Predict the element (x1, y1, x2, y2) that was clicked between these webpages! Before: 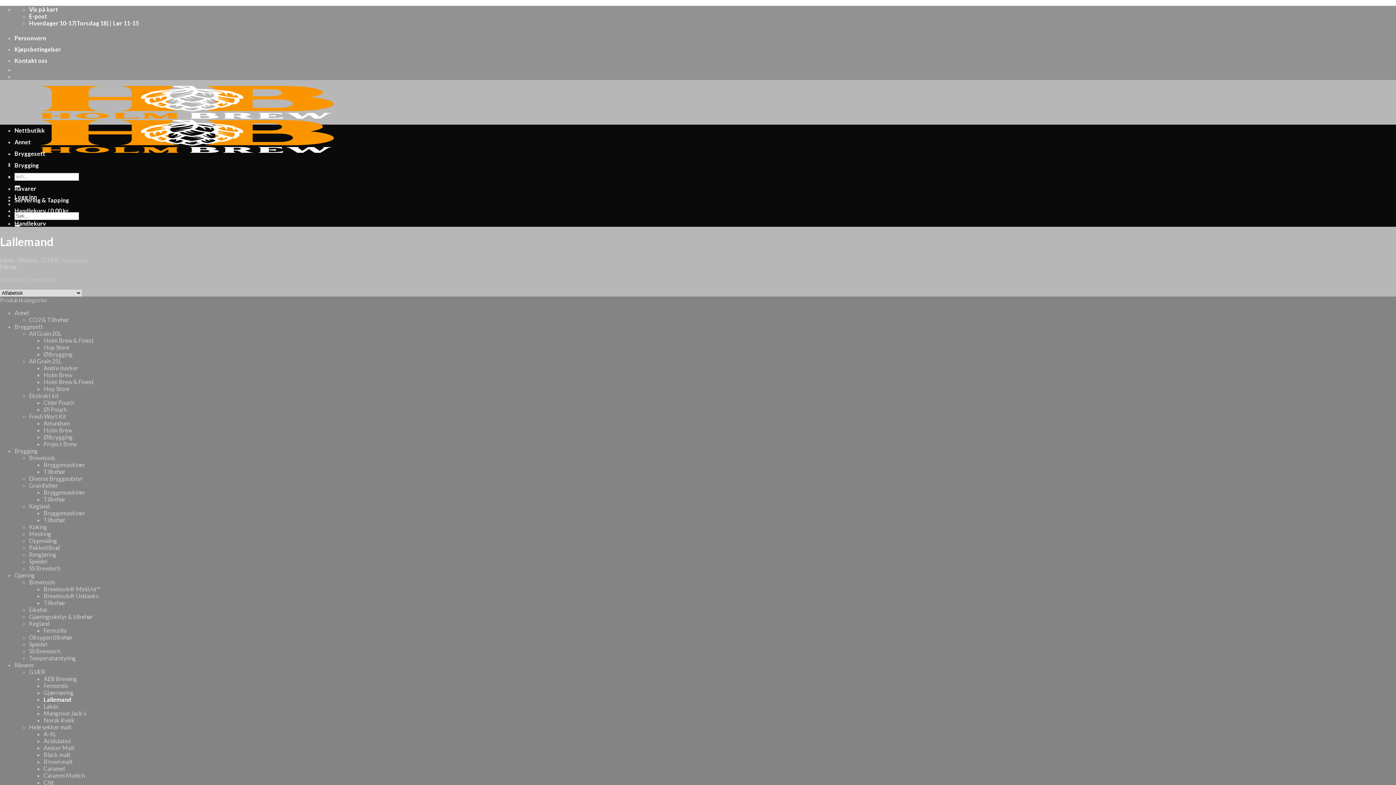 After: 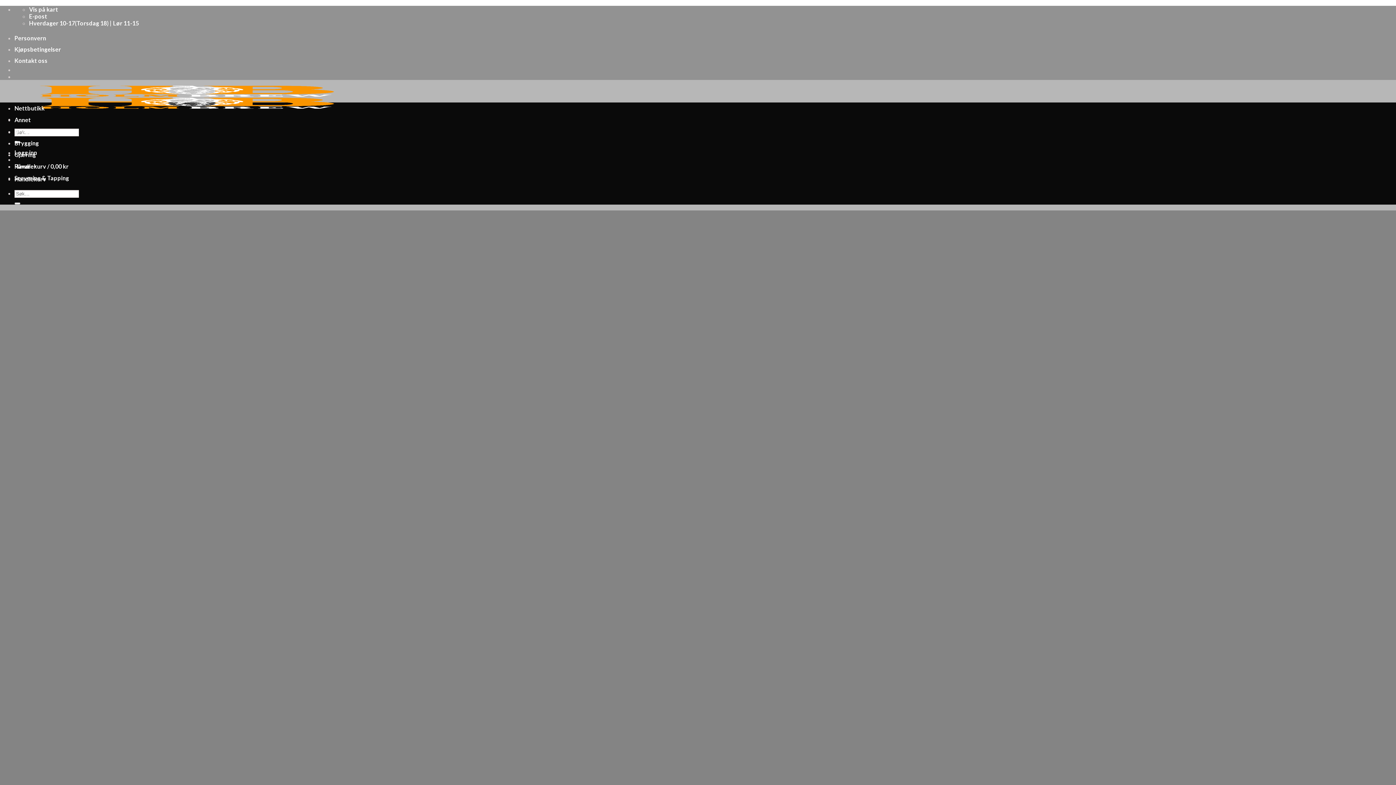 Action: bbox: (0, 256, 13, 263) label: Hjem